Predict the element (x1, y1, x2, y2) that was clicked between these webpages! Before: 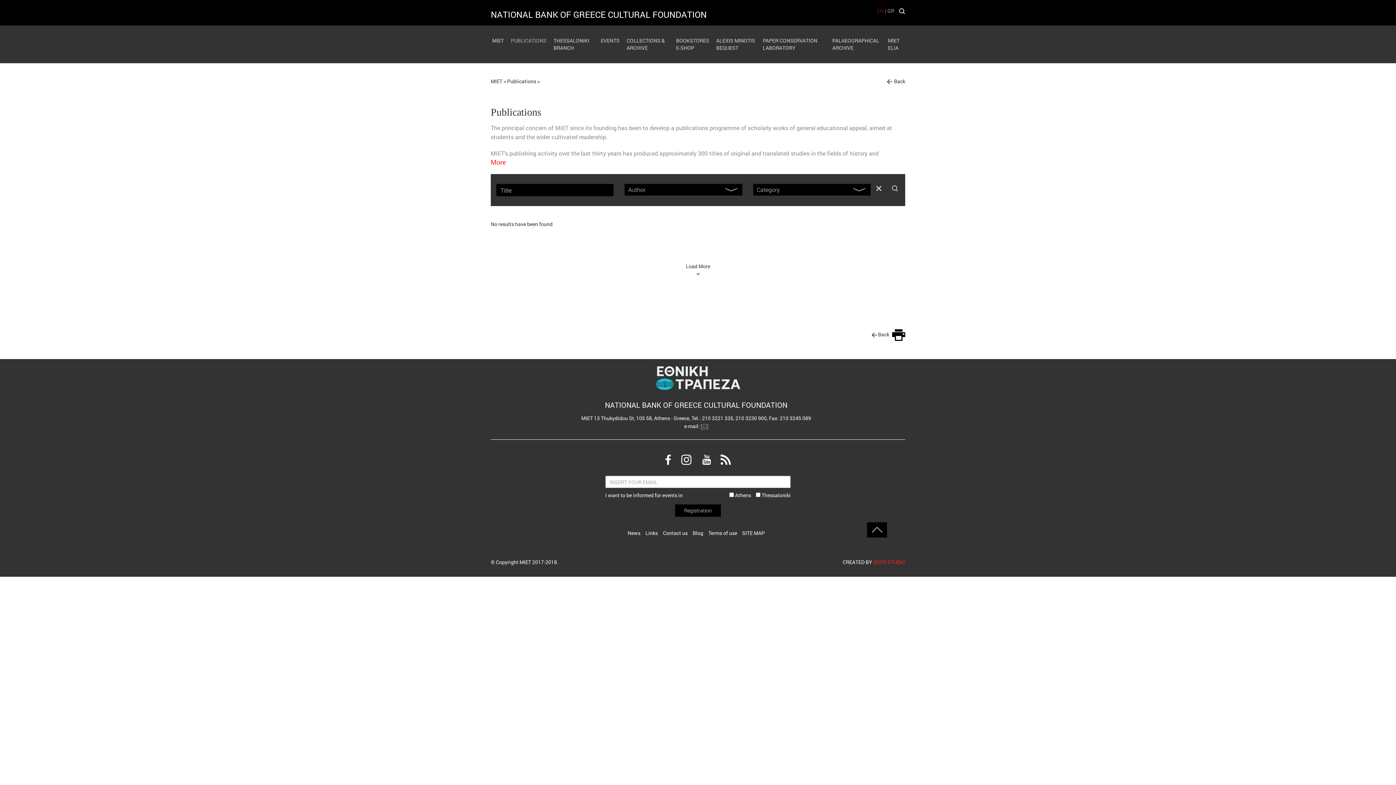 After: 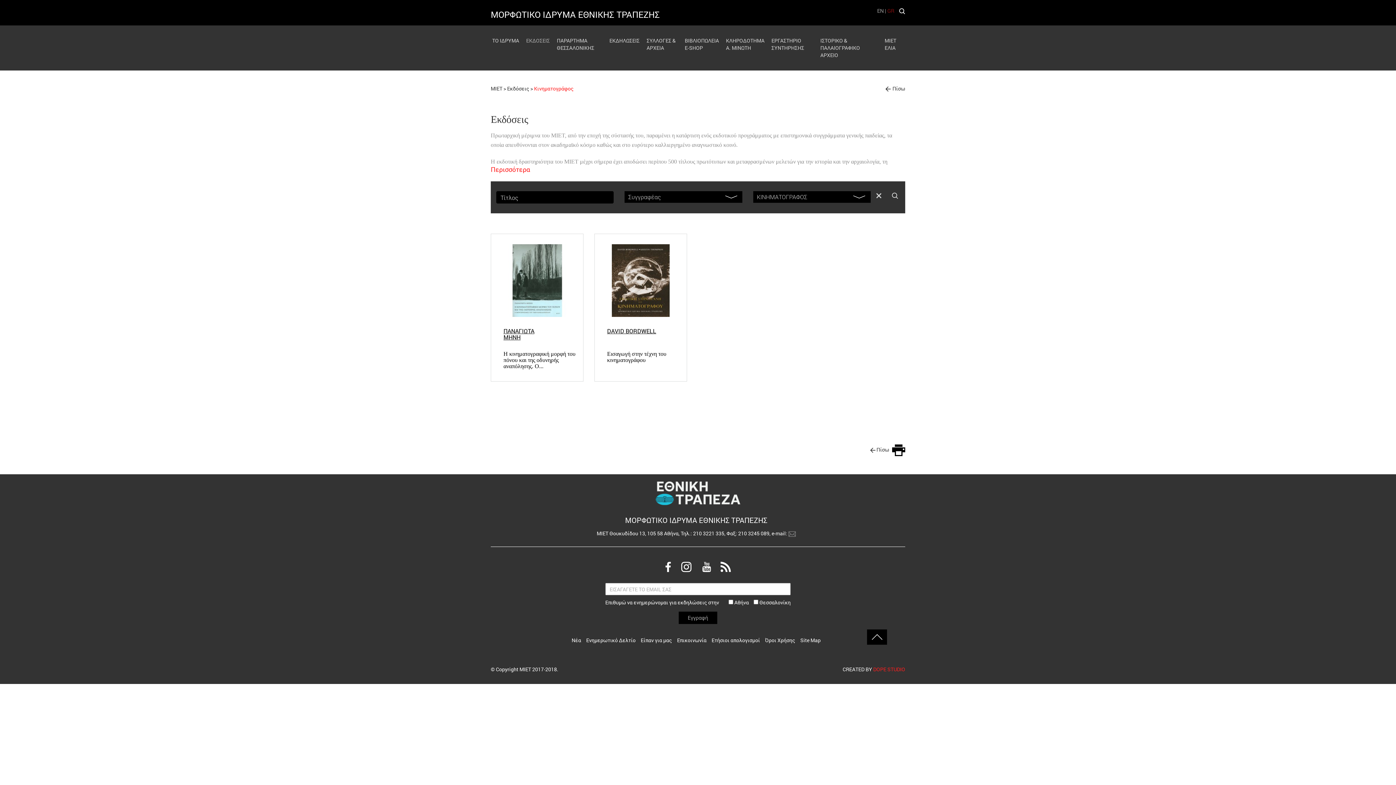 Action: bbox: (887, 7, 894, 14) label: GR